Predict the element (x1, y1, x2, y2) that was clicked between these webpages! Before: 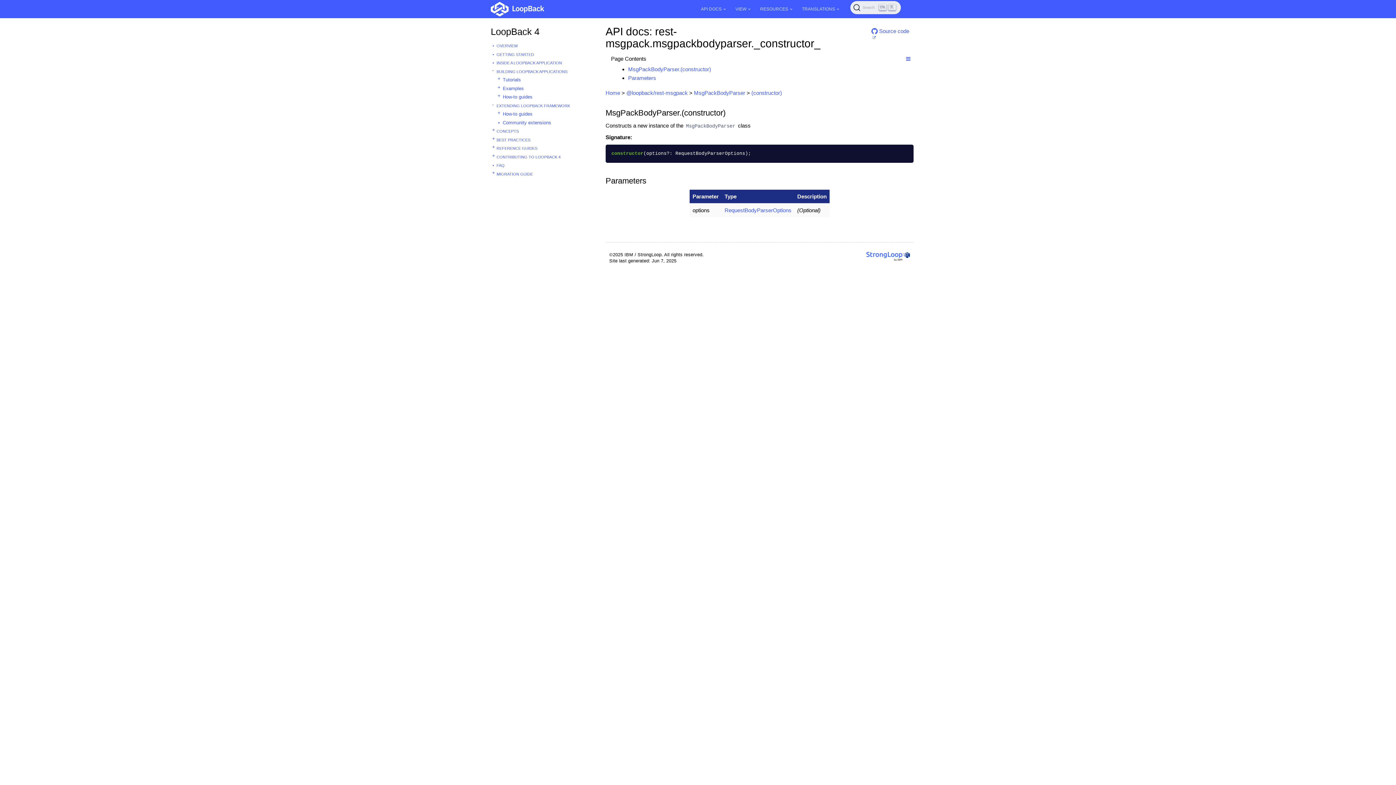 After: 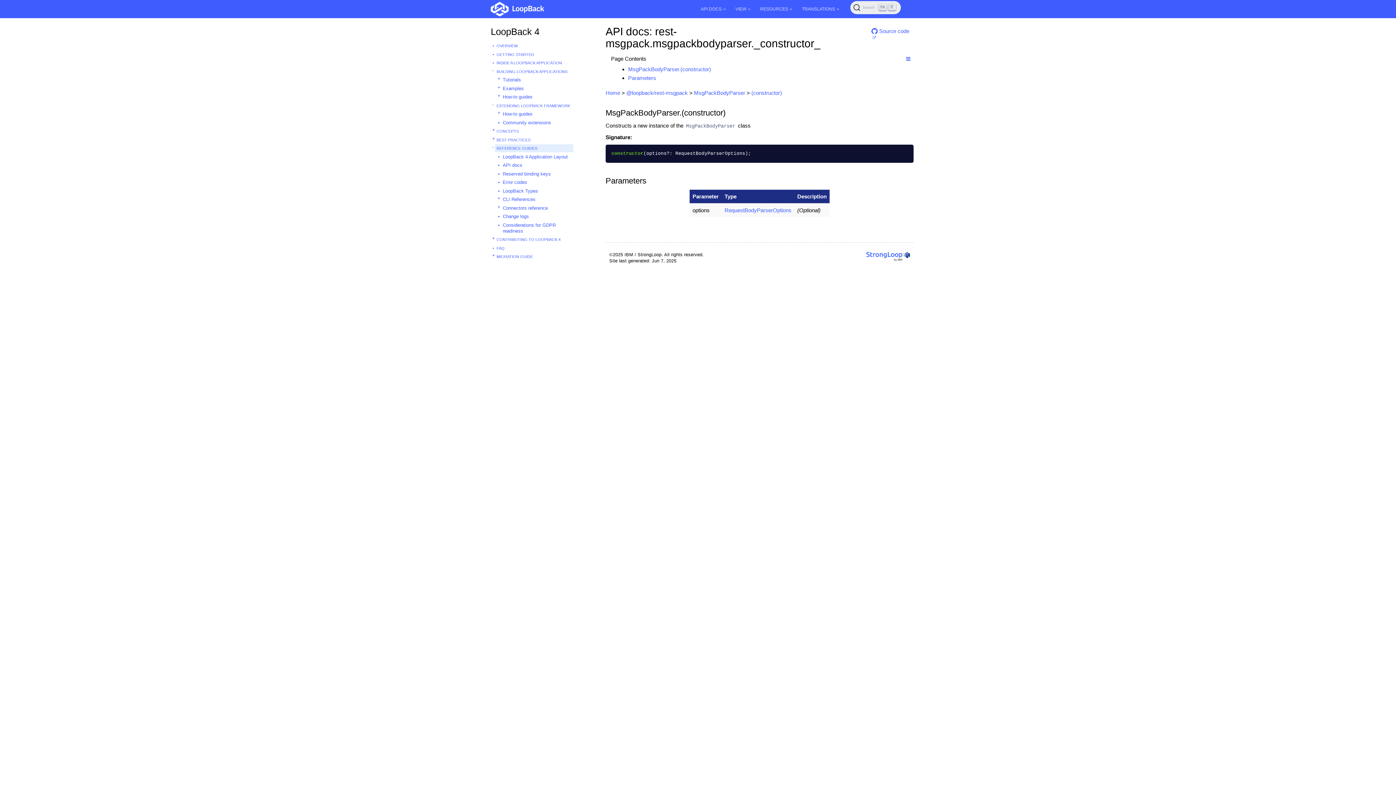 Action: bbox: (494, 144, 573, 152) label: REFERENCE GUIDES